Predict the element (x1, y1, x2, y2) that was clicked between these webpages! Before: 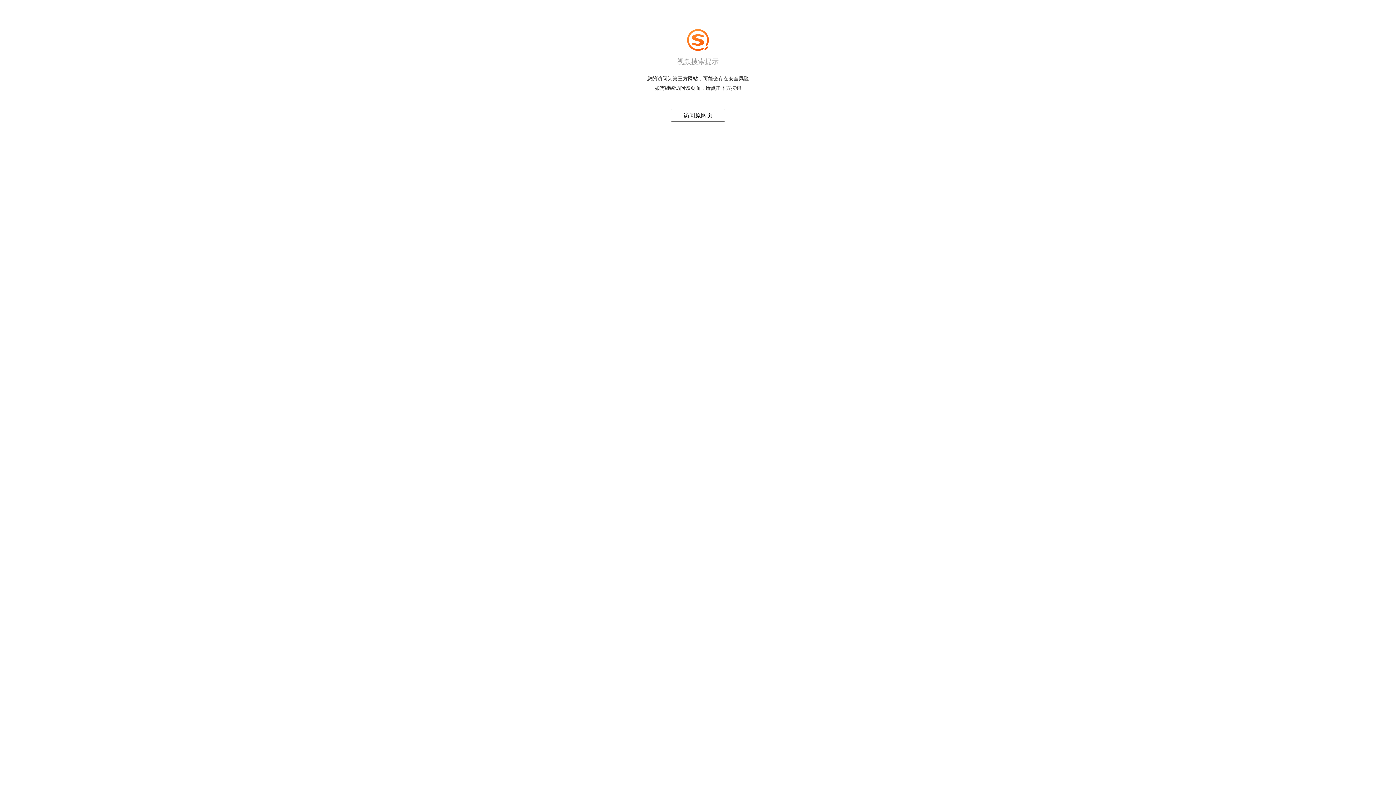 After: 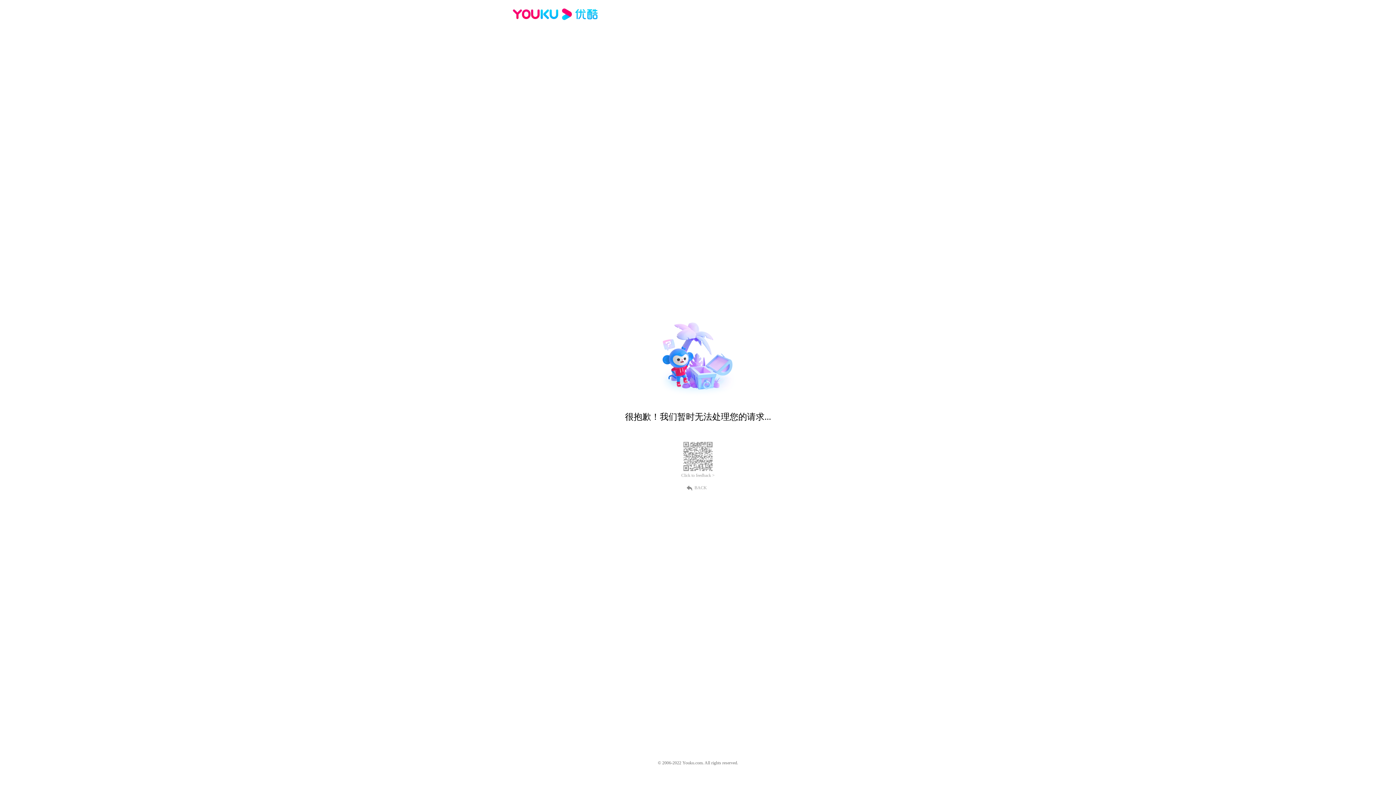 Action: bbox: (683, 112, 712, 118) label: 访问原网页